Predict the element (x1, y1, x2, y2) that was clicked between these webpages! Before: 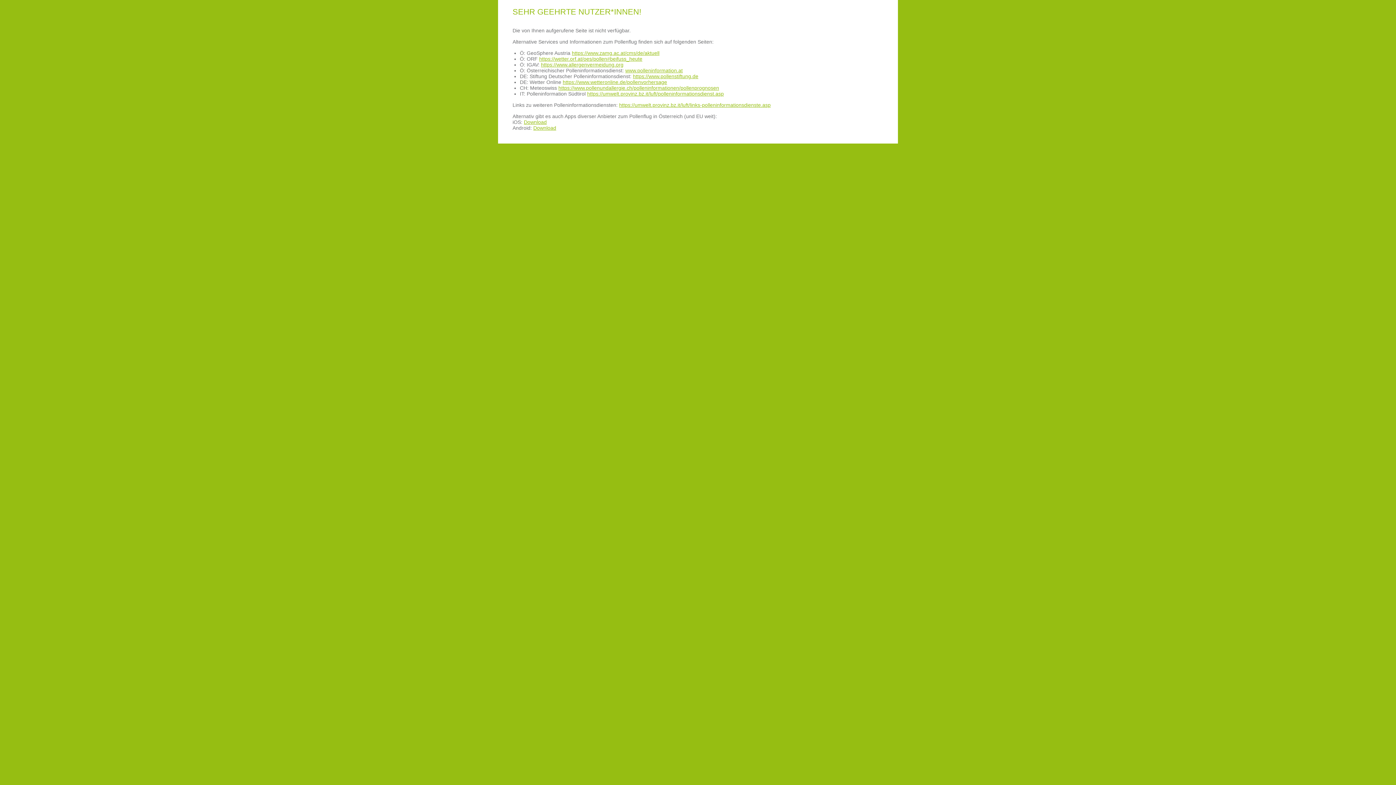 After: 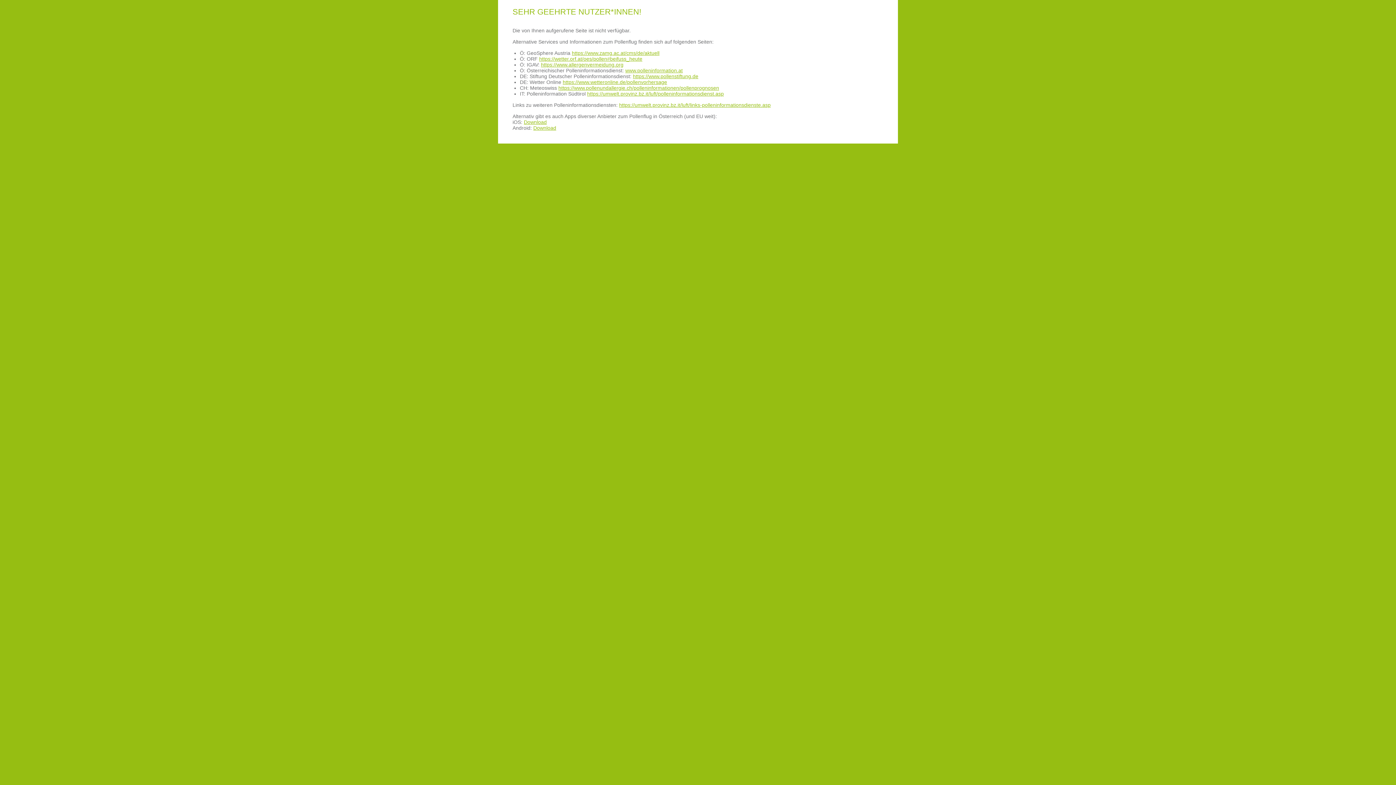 Action: bbox: (541, 61, 623, 67) label: https://www.allergenvermeidung.org